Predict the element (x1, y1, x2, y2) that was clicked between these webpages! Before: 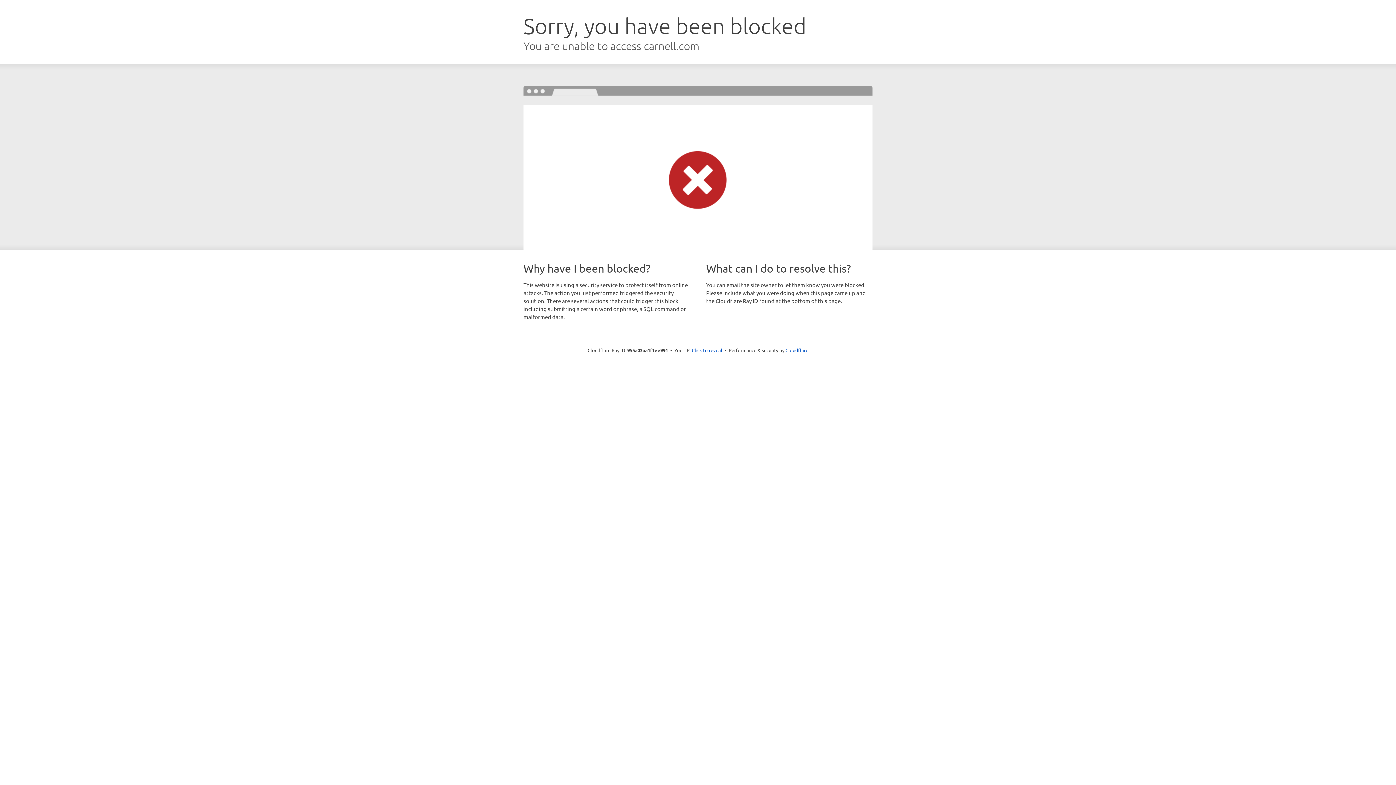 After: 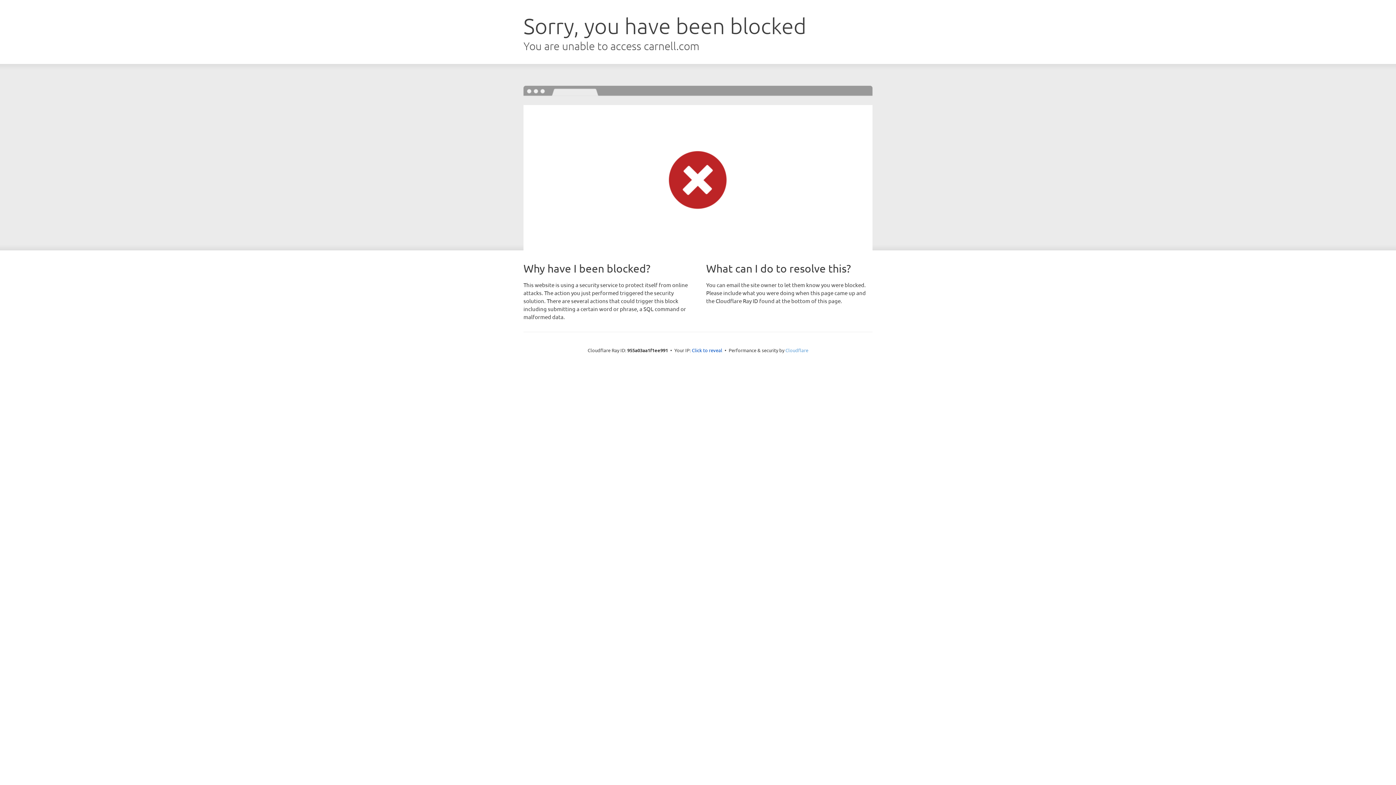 Action: label: Cloudflare bbox: (785, 347, 808, 353)